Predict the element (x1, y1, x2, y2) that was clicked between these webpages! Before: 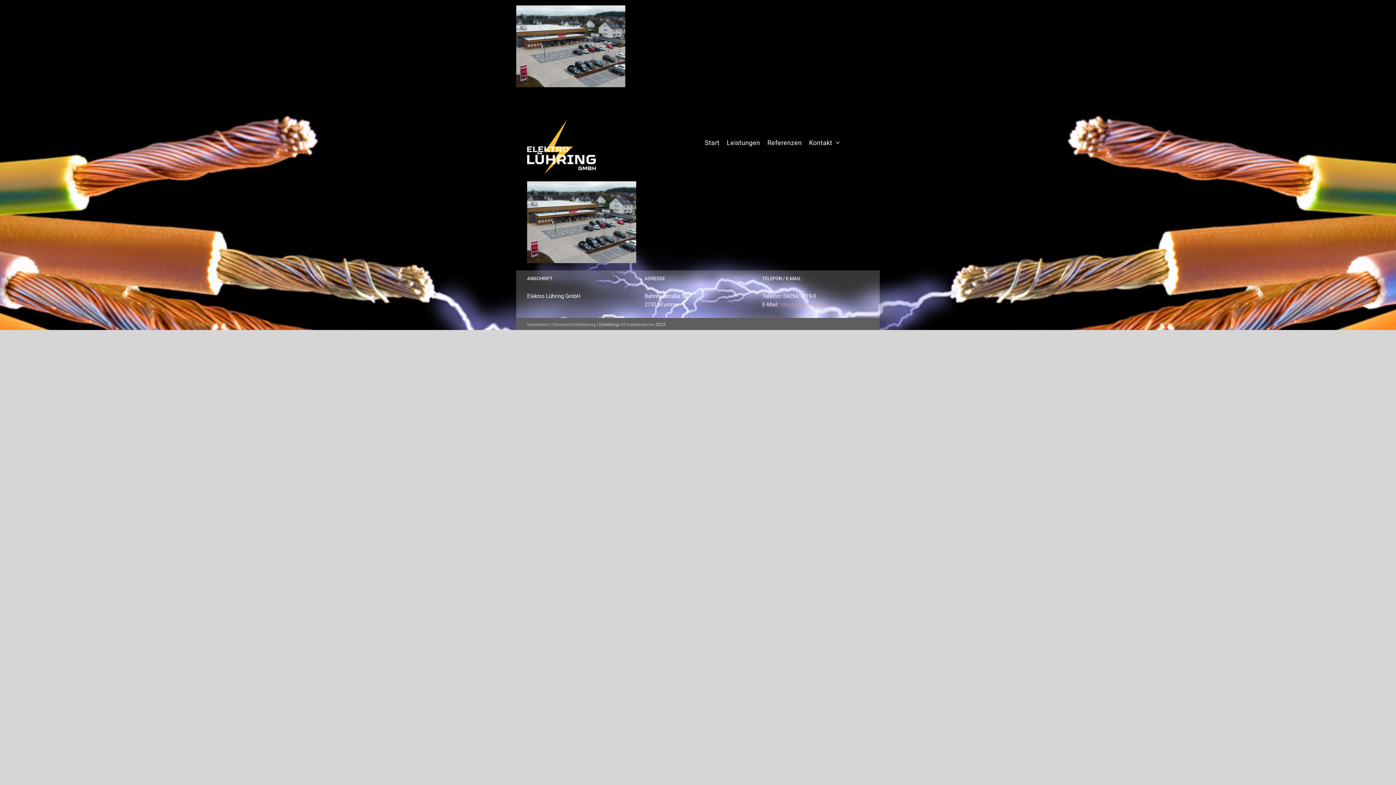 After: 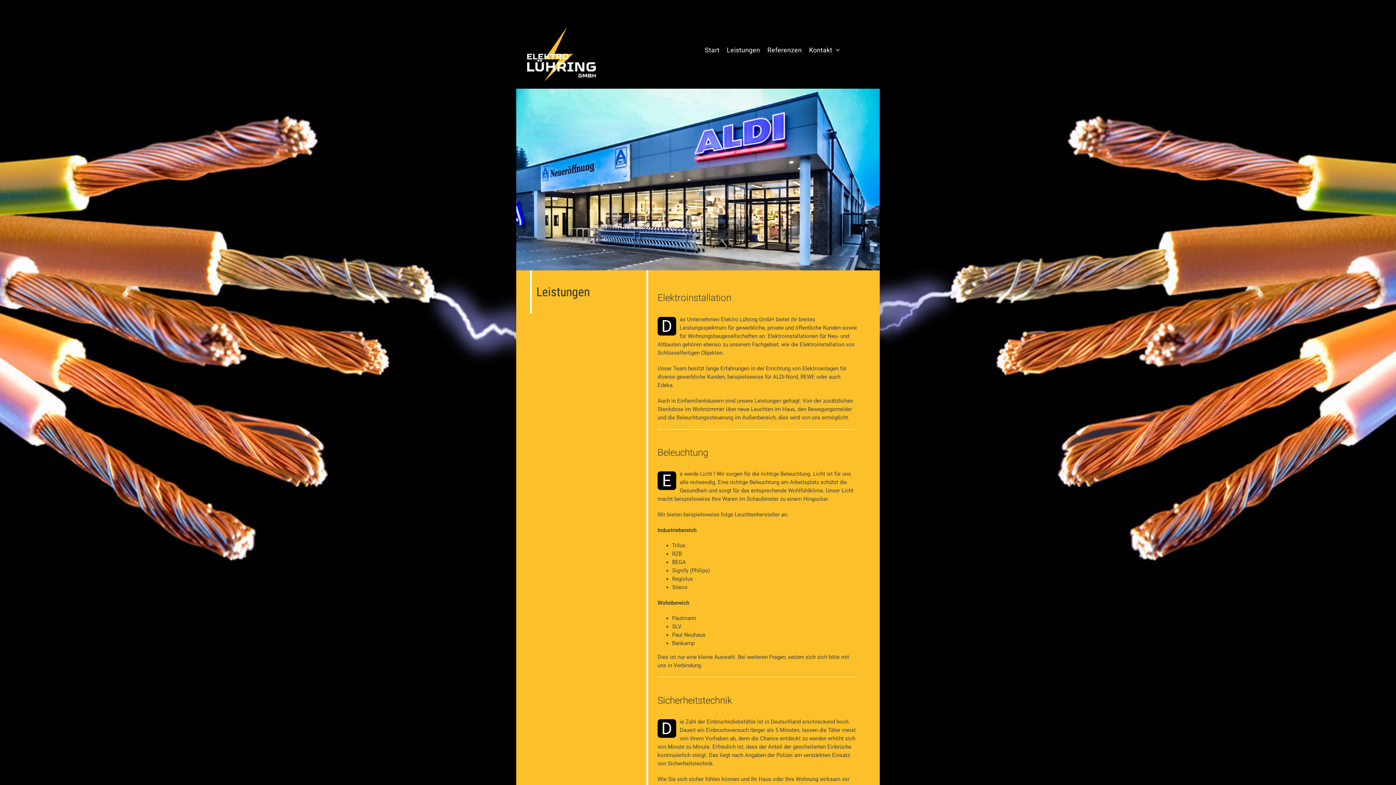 Action: label: Leistungen bbox: (726, 129, 760, 155)